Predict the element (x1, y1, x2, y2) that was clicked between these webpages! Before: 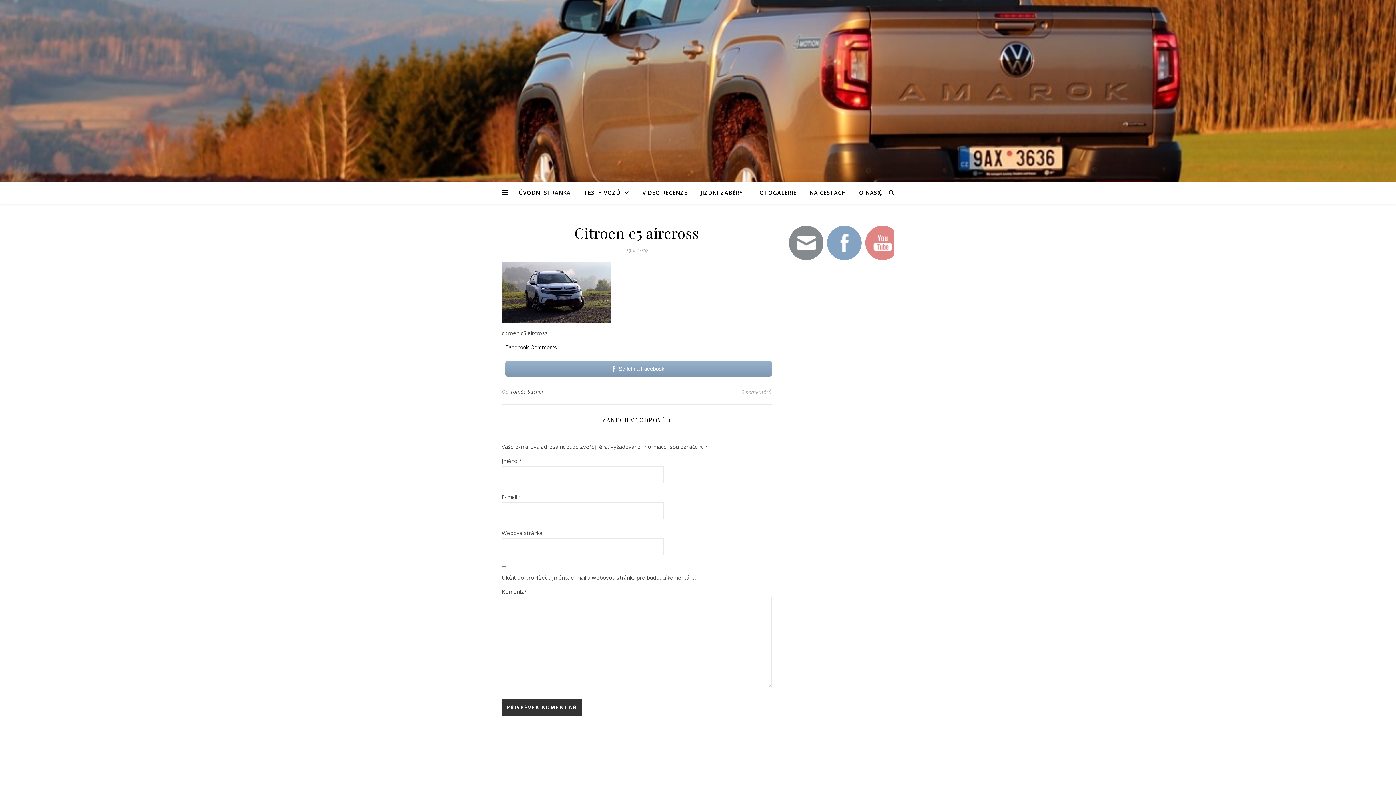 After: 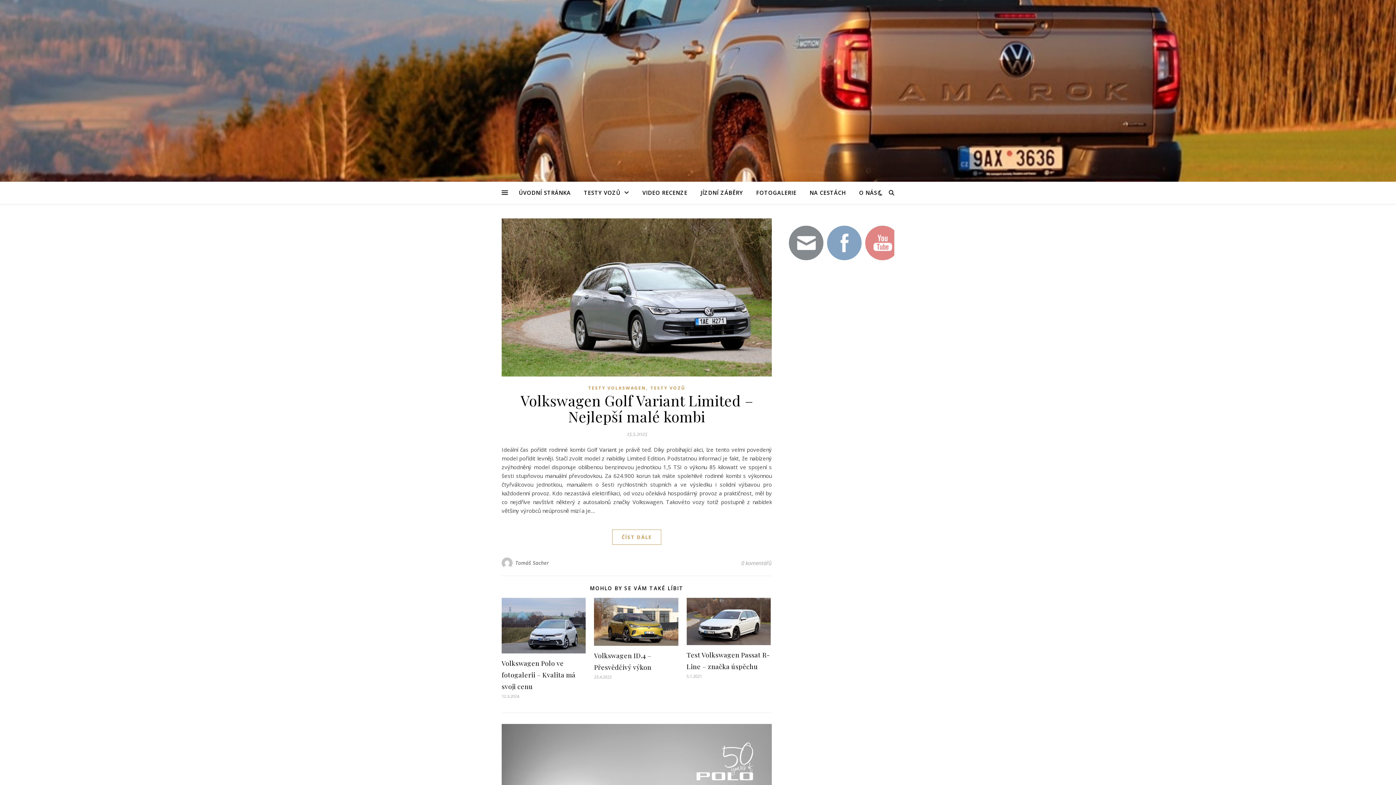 Action: label: Tomáš Sacher bbox: (510, 386, 544, 397)